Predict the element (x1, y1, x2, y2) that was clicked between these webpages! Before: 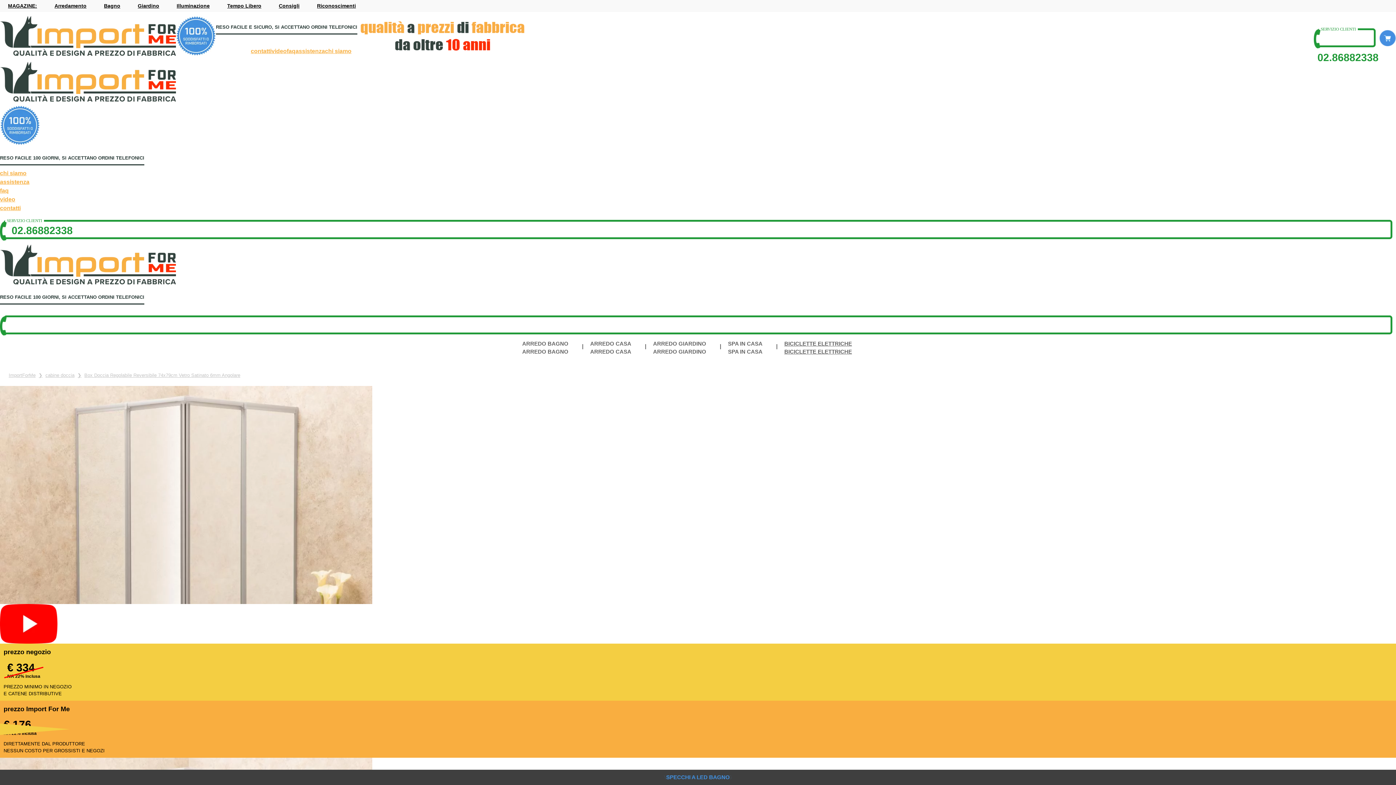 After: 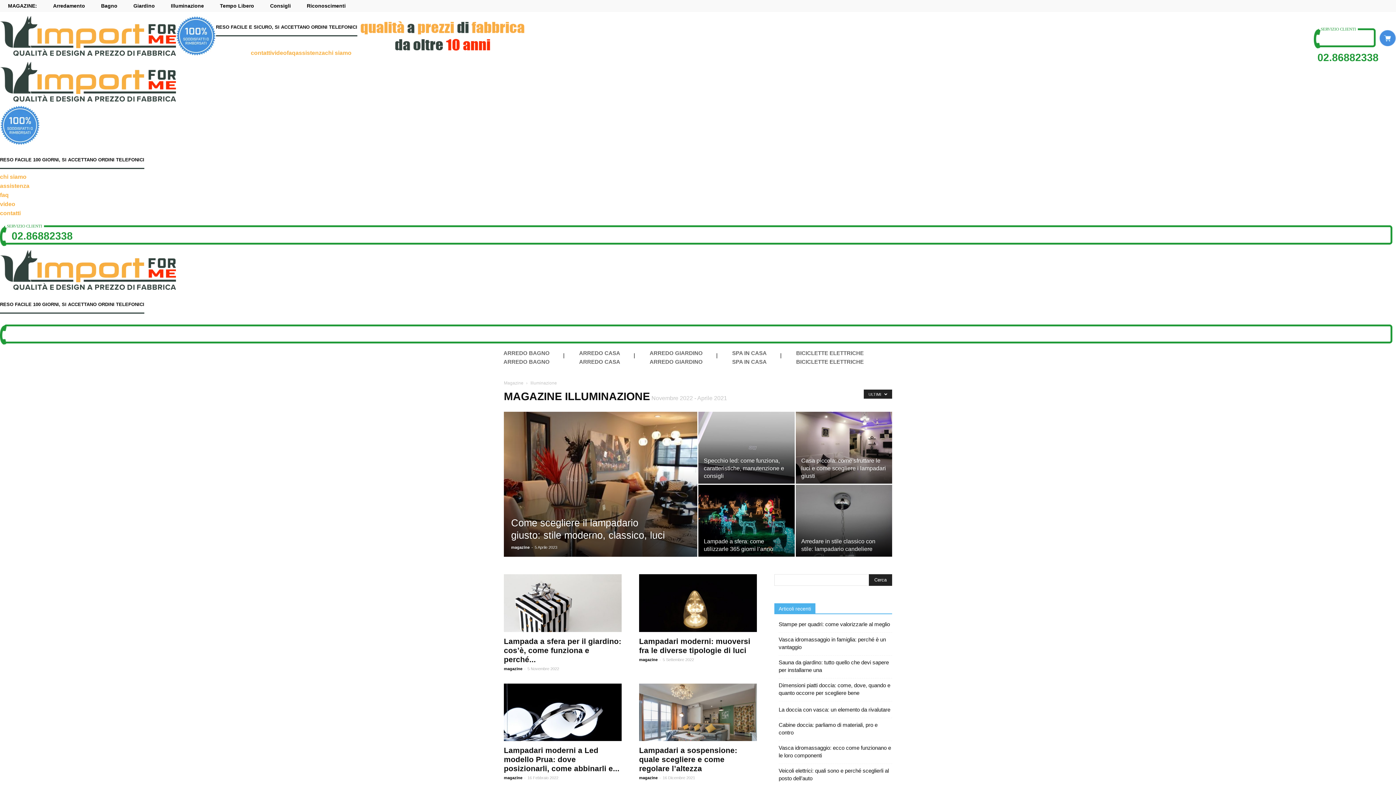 Action: label: Illuminazione bbox: (168, 0, 217, 12)